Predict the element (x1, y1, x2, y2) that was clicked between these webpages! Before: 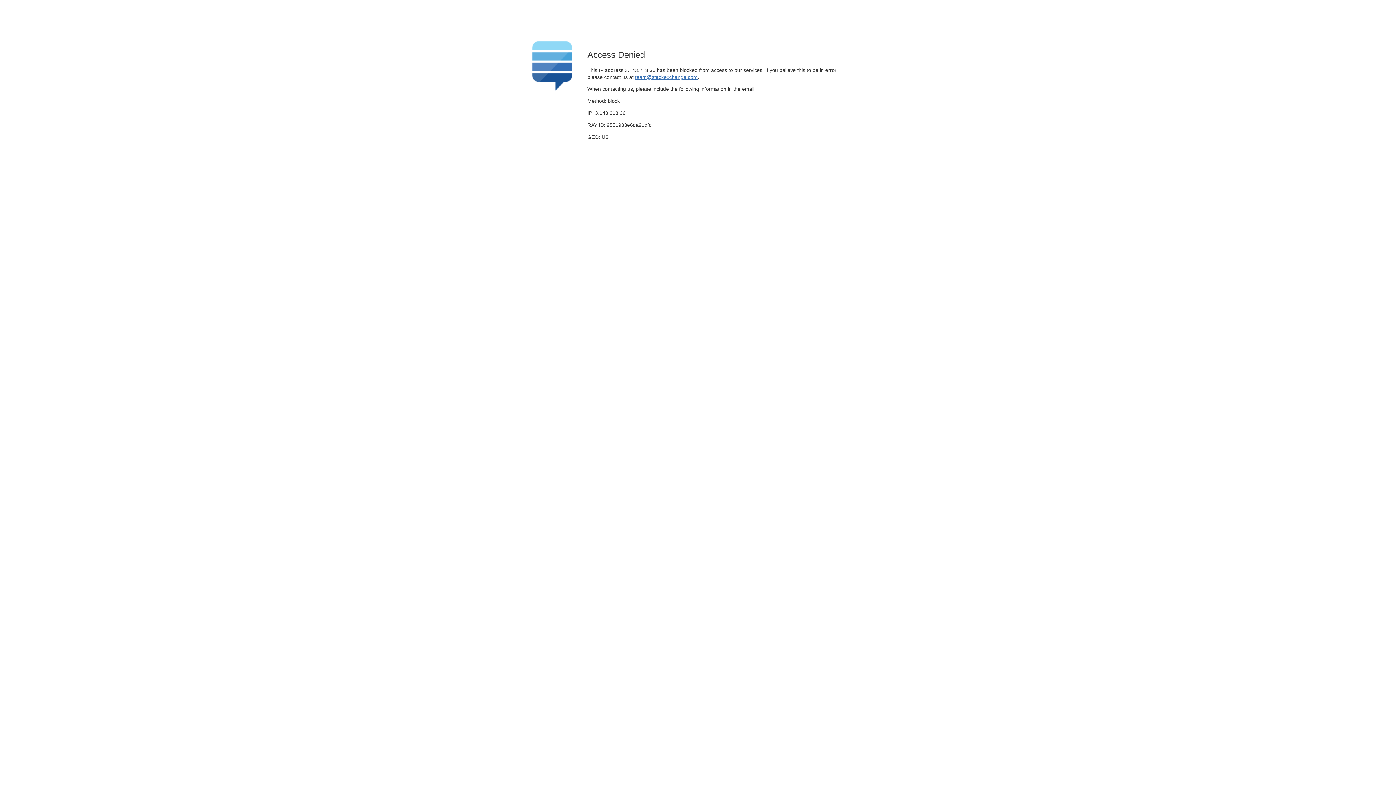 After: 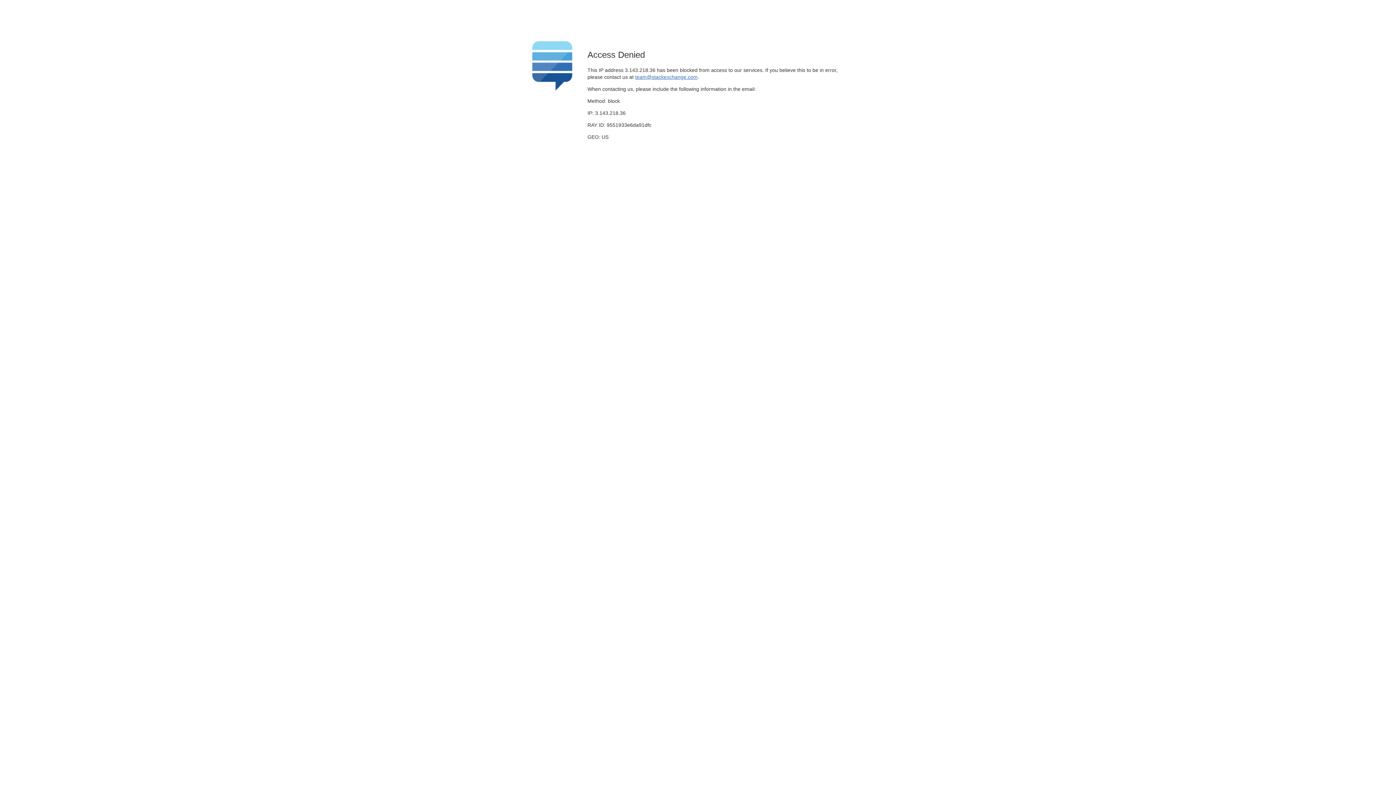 Action: label: team@stackexchange.com bbox: (635, 74, 697, 79)